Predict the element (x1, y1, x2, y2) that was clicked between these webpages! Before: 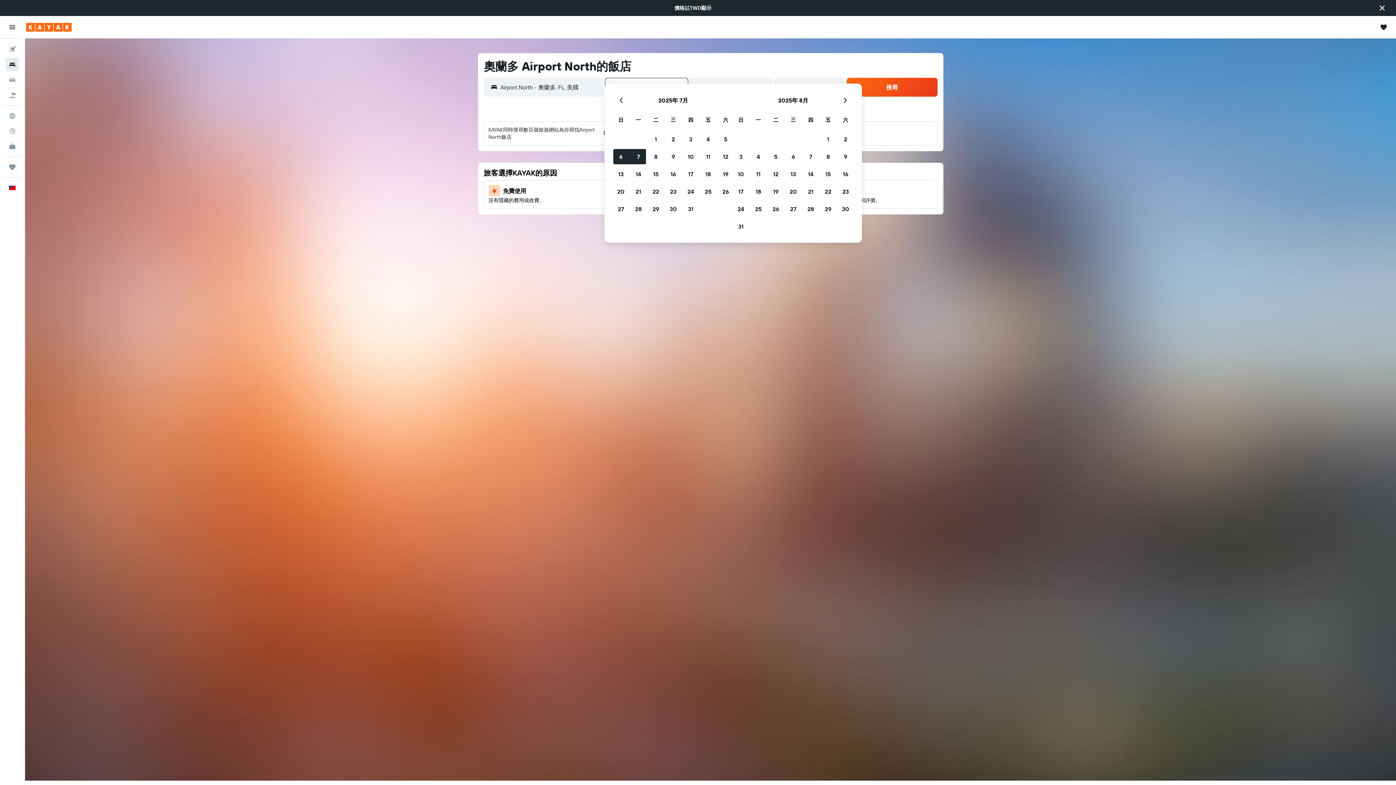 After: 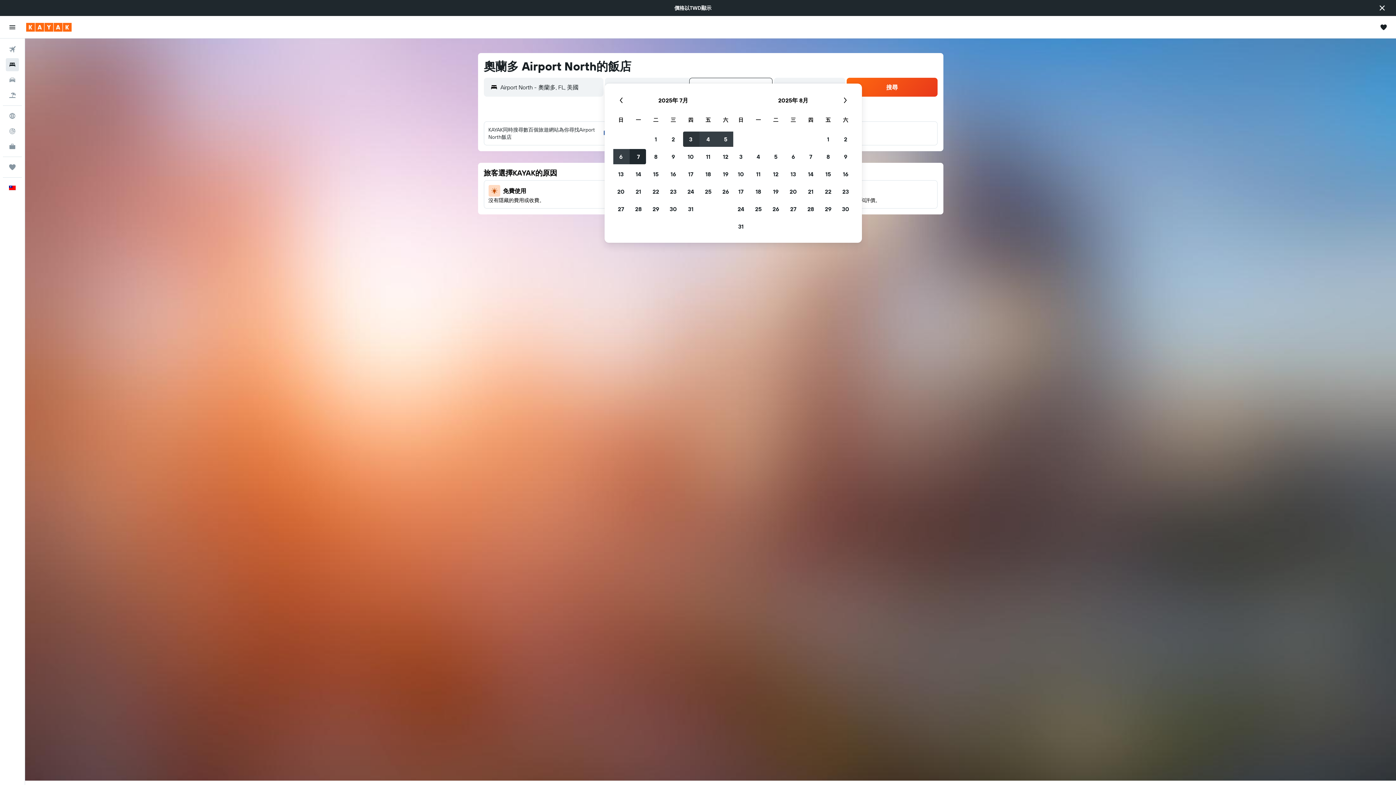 Action: bbox: (682, 130, 699, 148) label: 2025年7月3日